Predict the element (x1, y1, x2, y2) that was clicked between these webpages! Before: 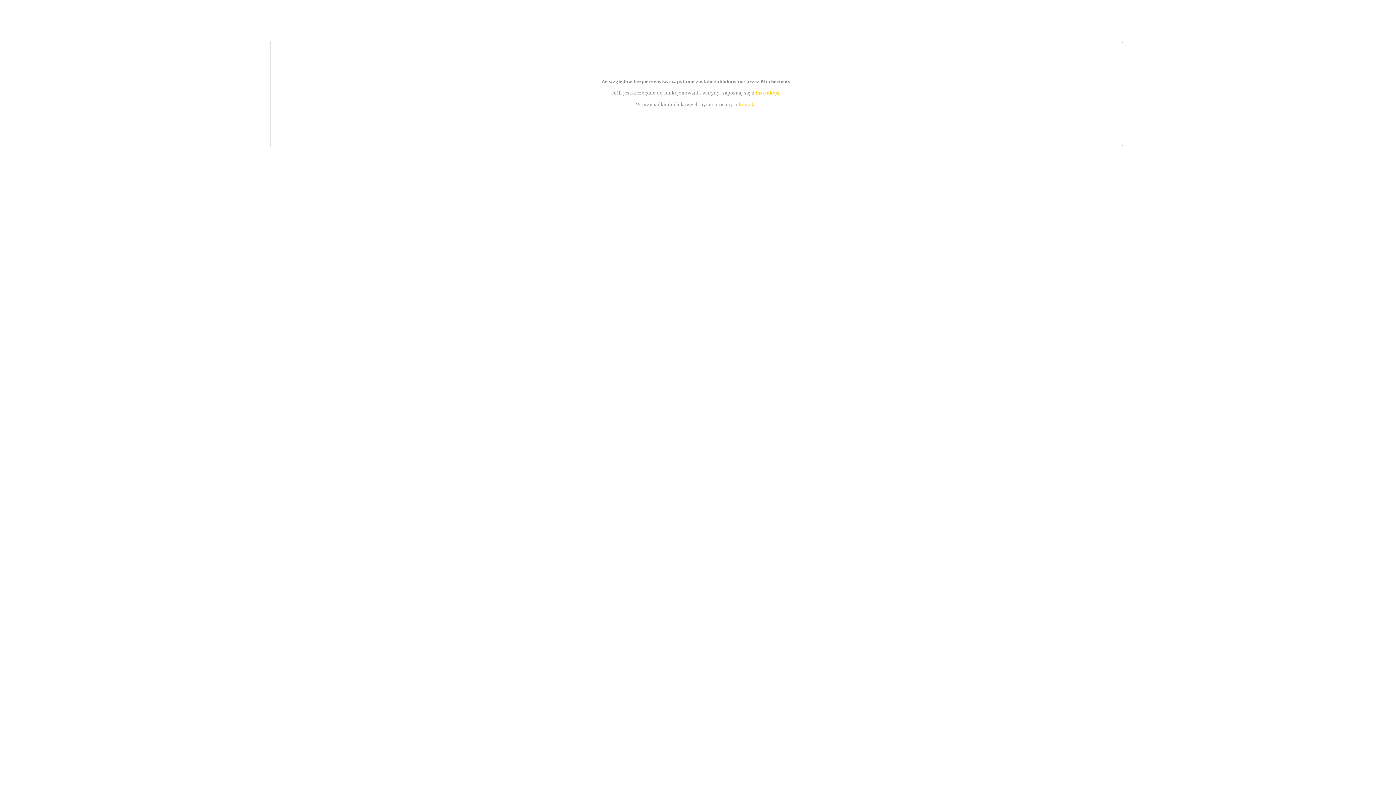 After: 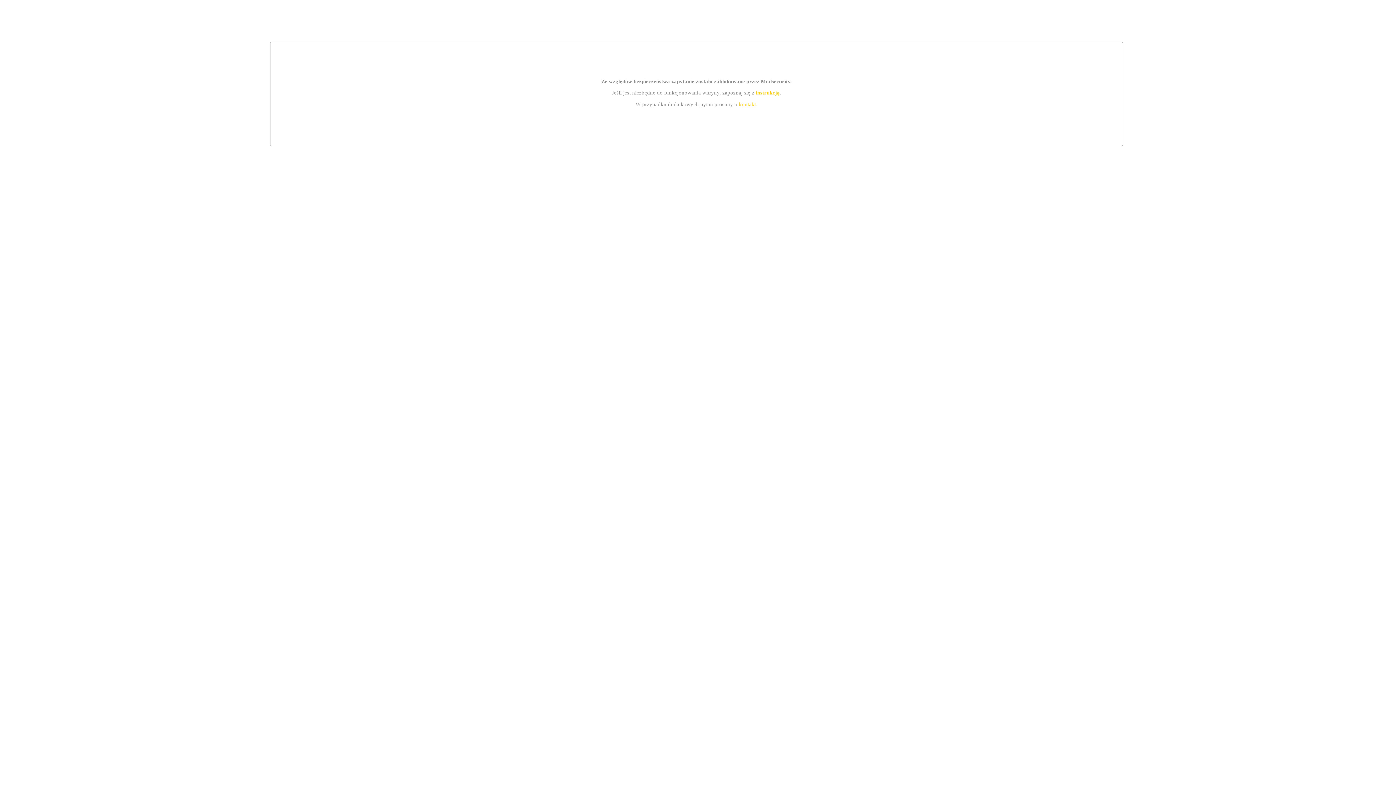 Action: label: kontakt bbox: (739, 101, 756, 107)